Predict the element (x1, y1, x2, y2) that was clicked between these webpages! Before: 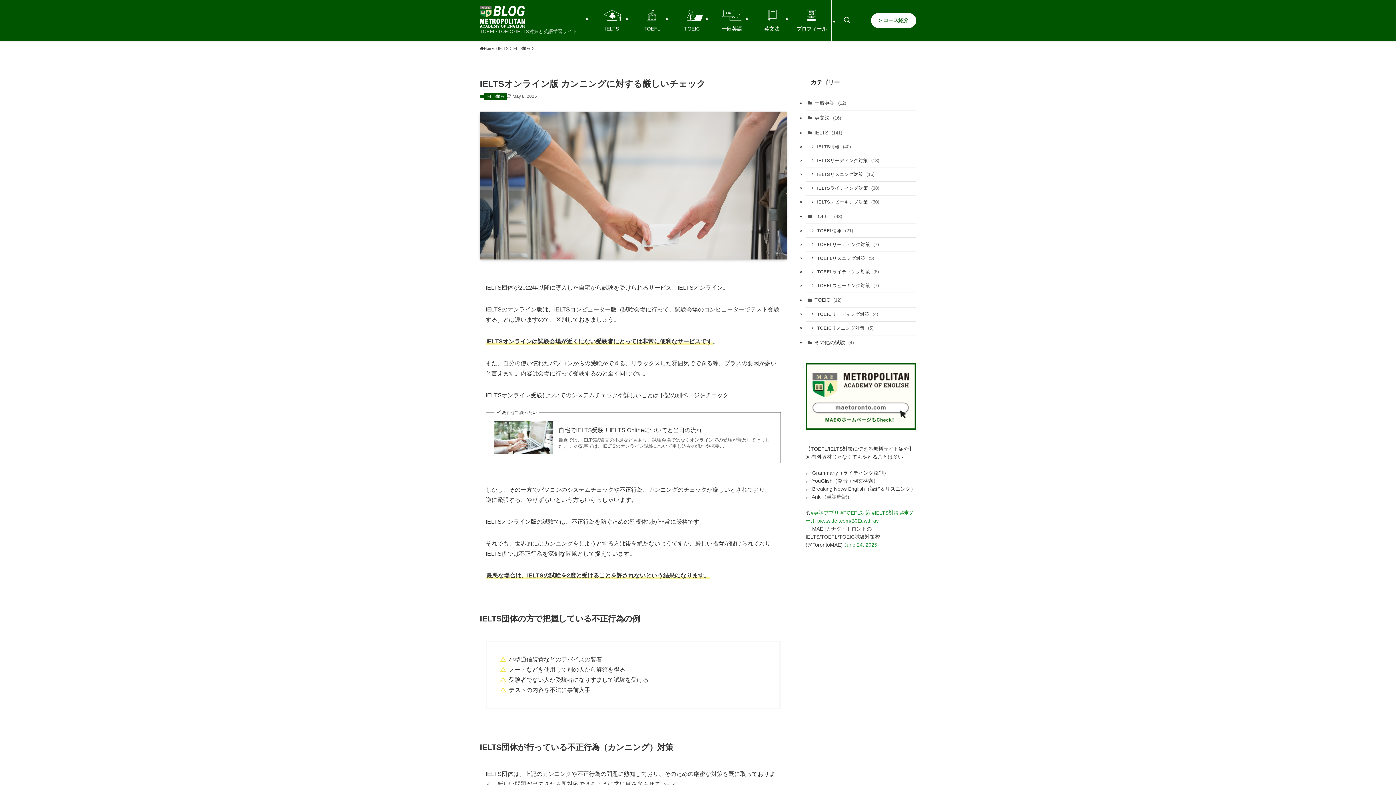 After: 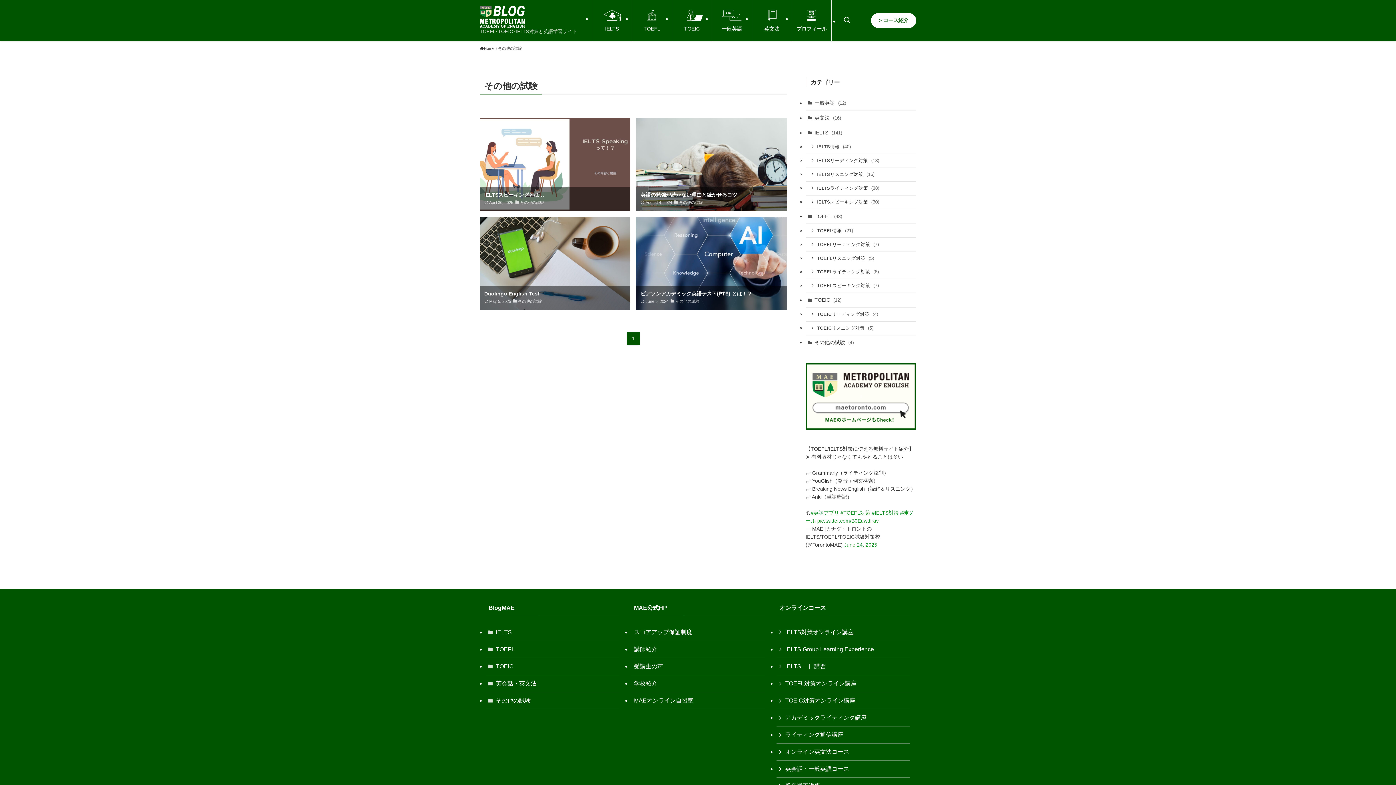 Action: label: その他の試験 (4) bbox: (805, 335, 916, 350)